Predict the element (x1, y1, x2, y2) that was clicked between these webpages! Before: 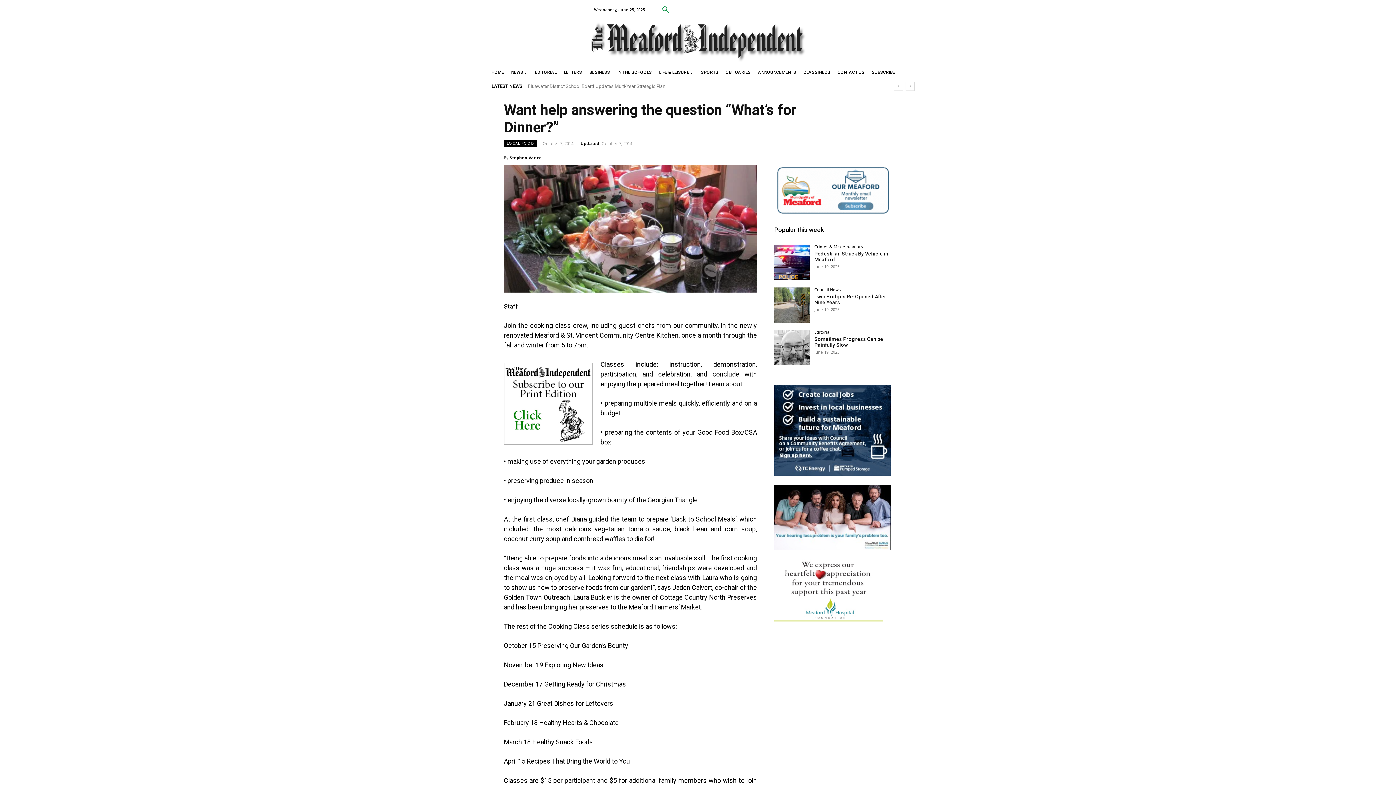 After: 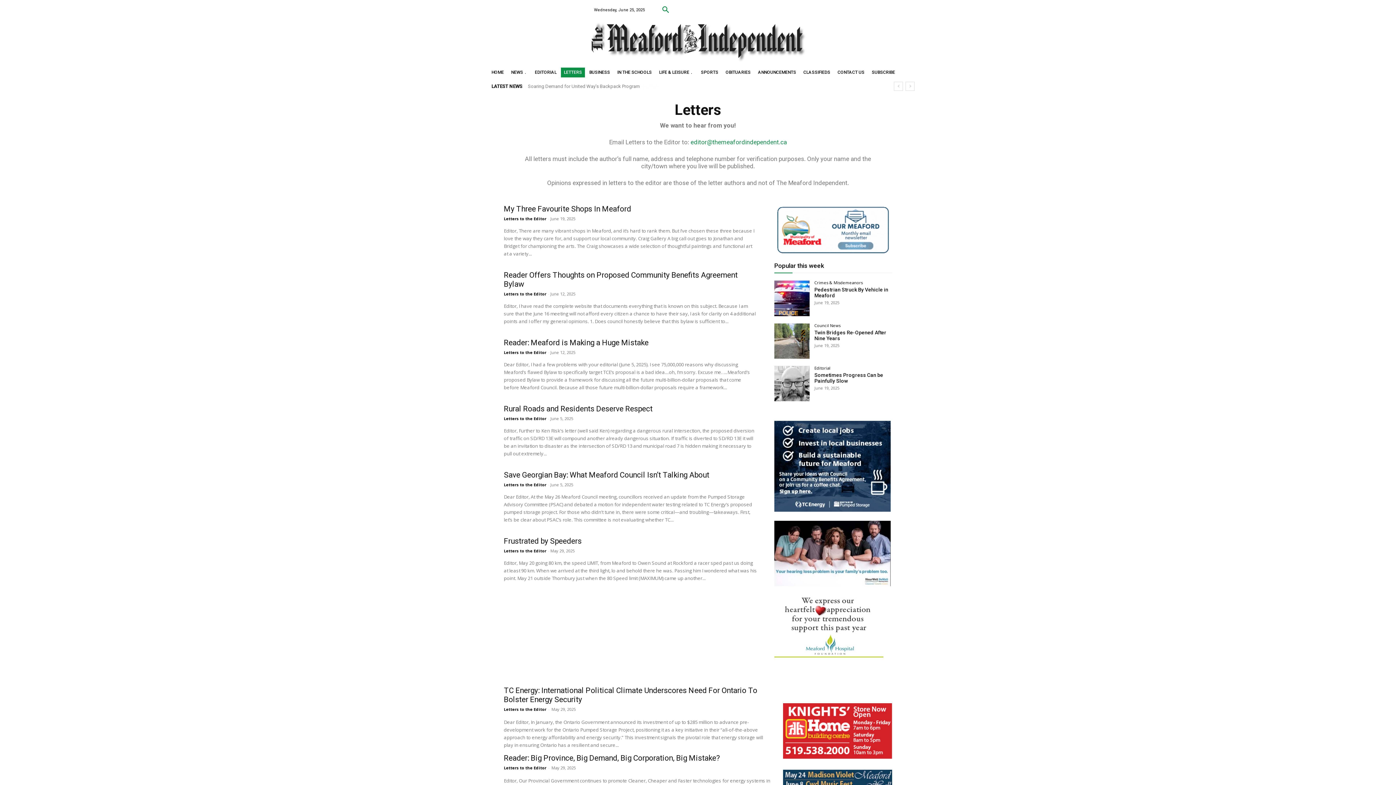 Action: label: LETTERS bbox: (561, 67, 585, 77)